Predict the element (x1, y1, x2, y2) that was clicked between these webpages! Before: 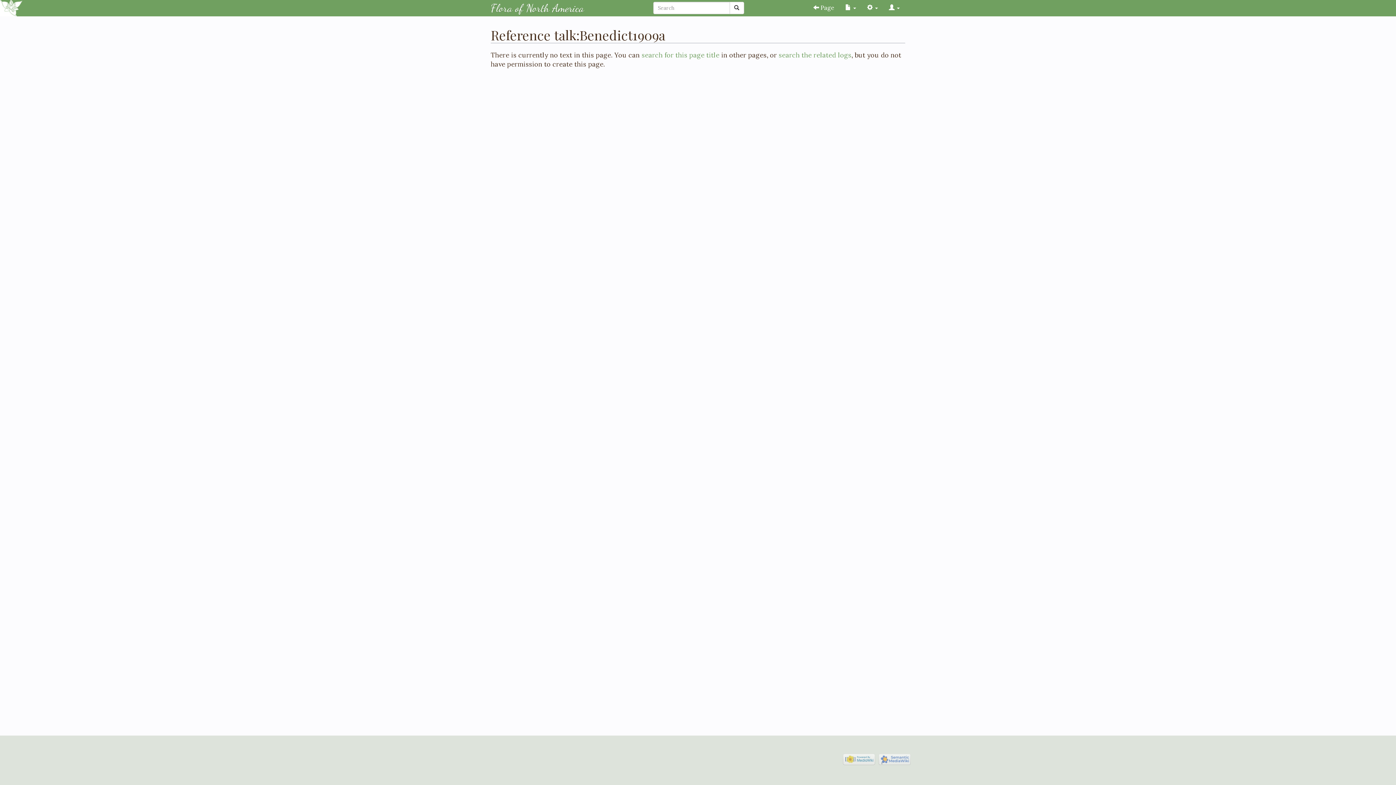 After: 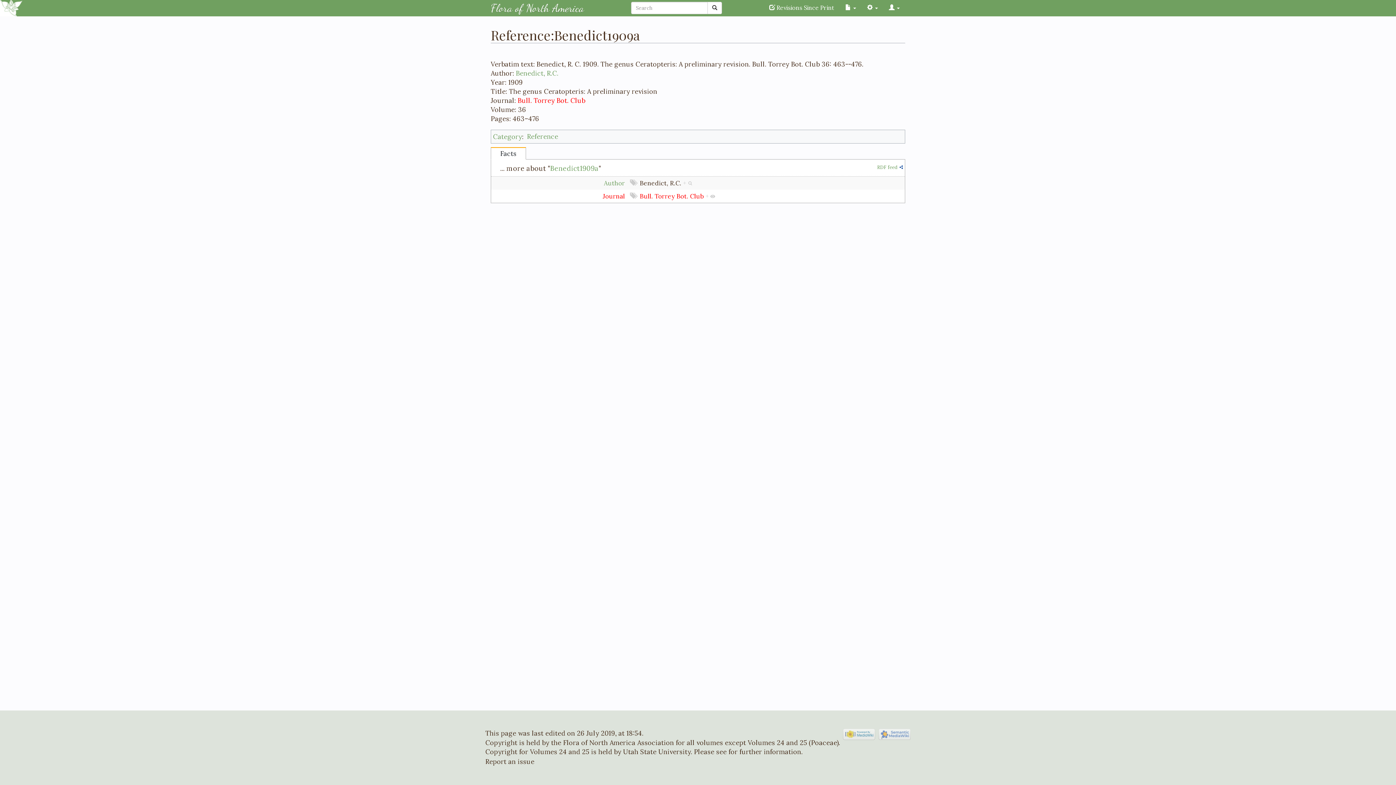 Action: label:  Page bbox: (808, 0, 840, 15)